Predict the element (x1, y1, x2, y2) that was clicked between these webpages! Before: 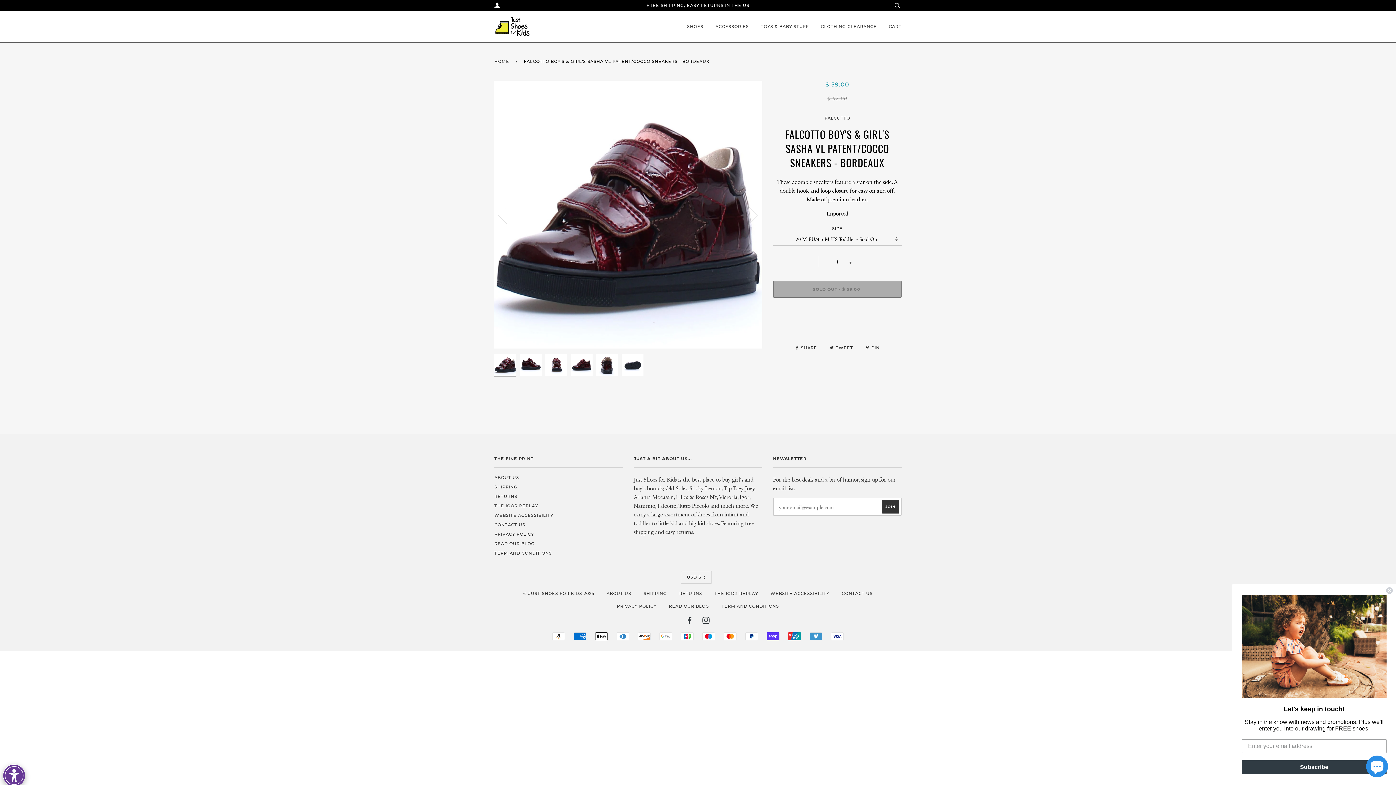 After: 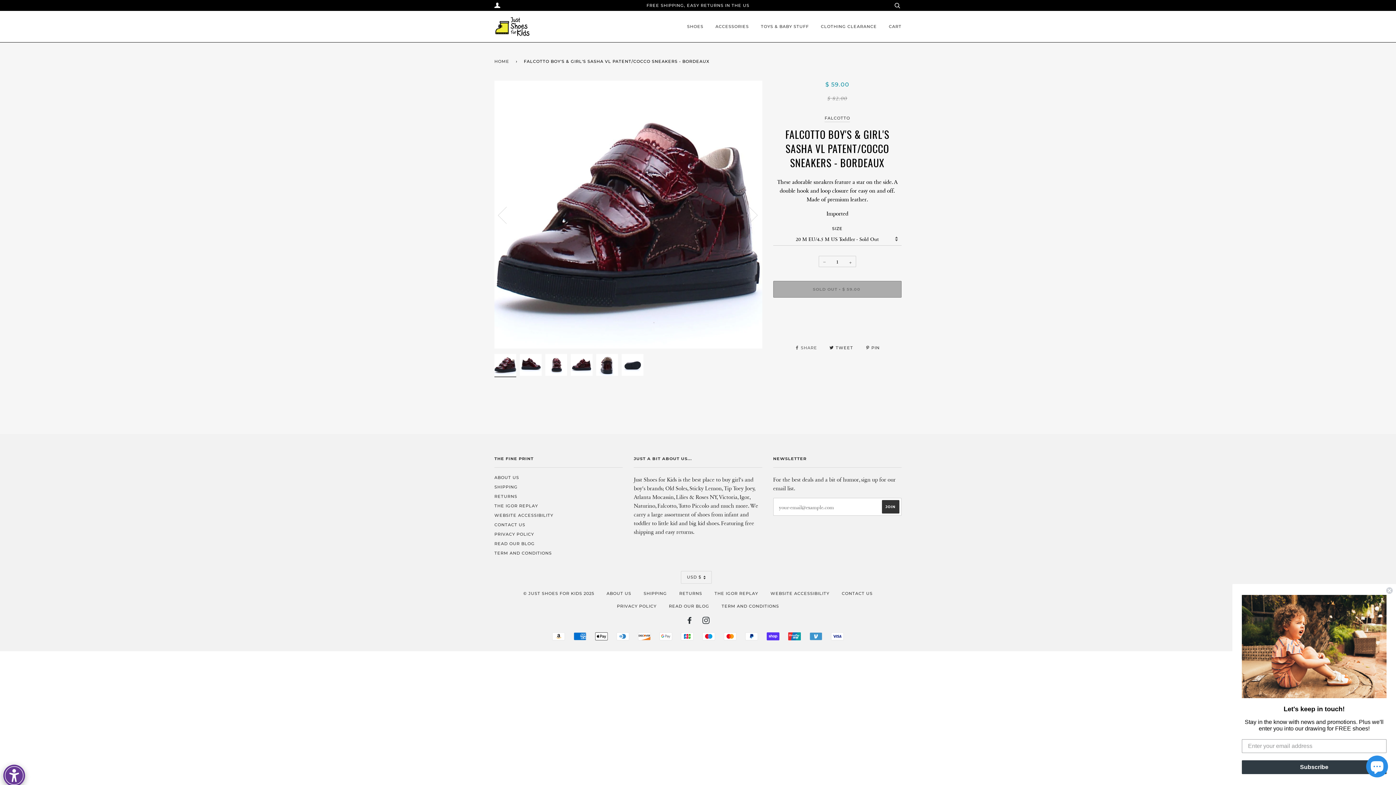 Action: bbox: (795, 345, 818, 350) label:  SHARE 